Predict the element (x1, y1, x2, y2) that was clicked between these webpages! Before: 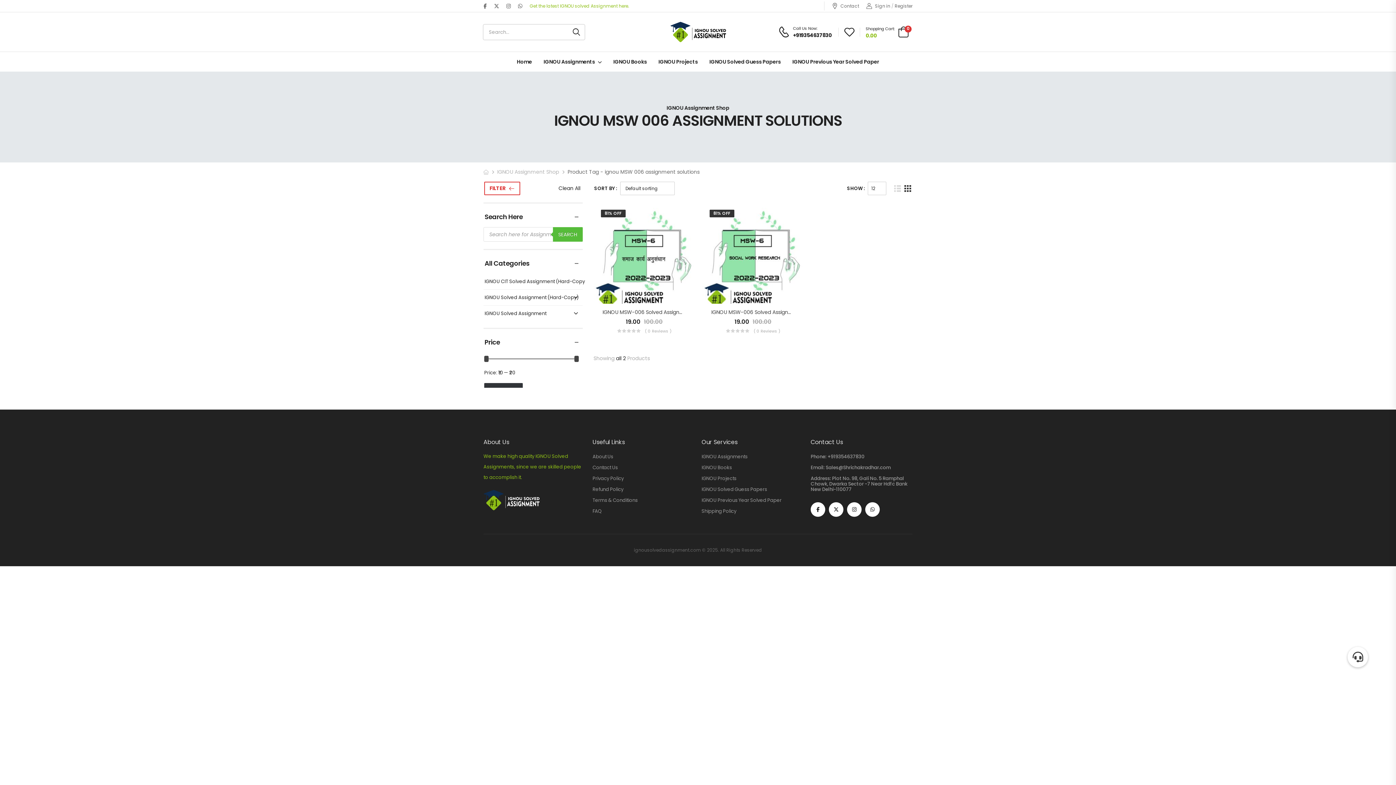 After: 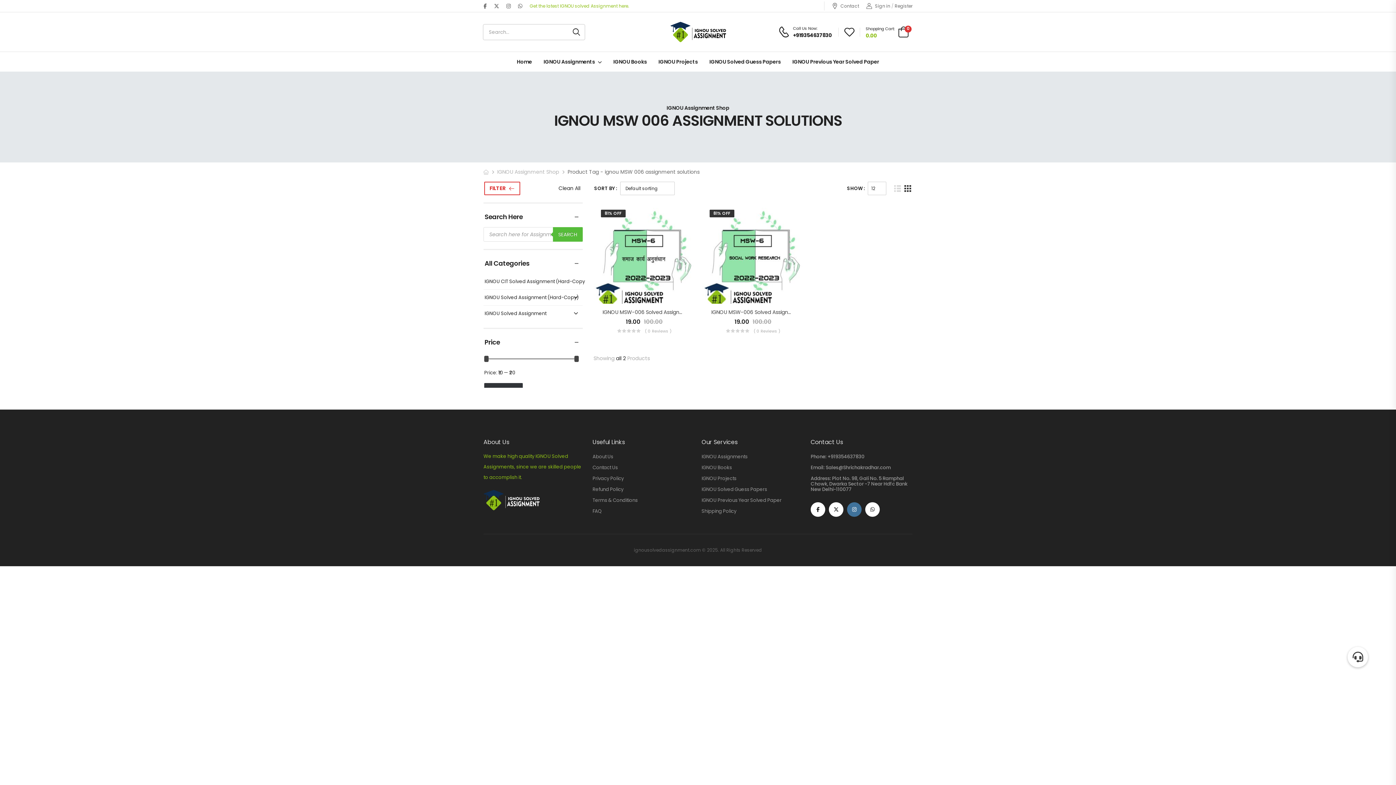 Action: bbox: (847, 502, 861, 517)